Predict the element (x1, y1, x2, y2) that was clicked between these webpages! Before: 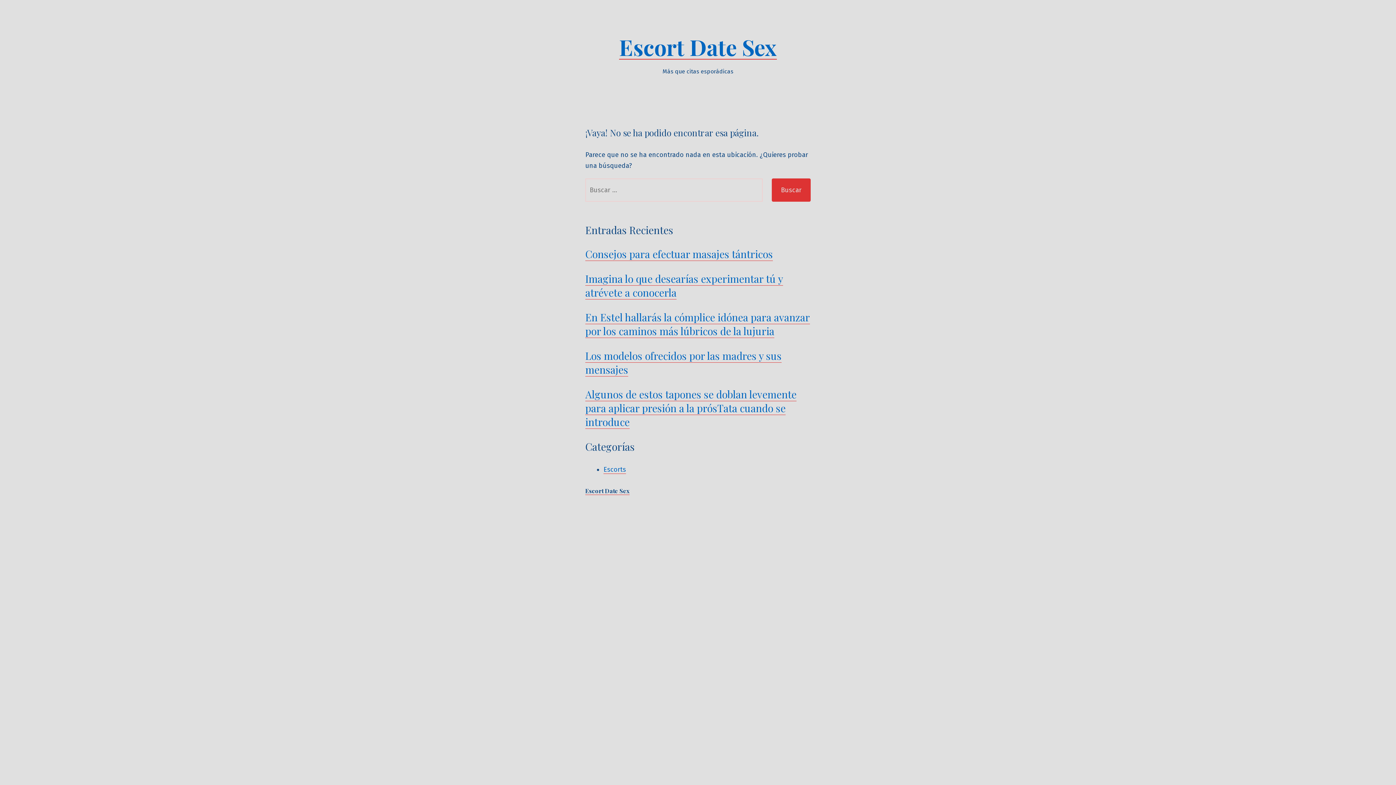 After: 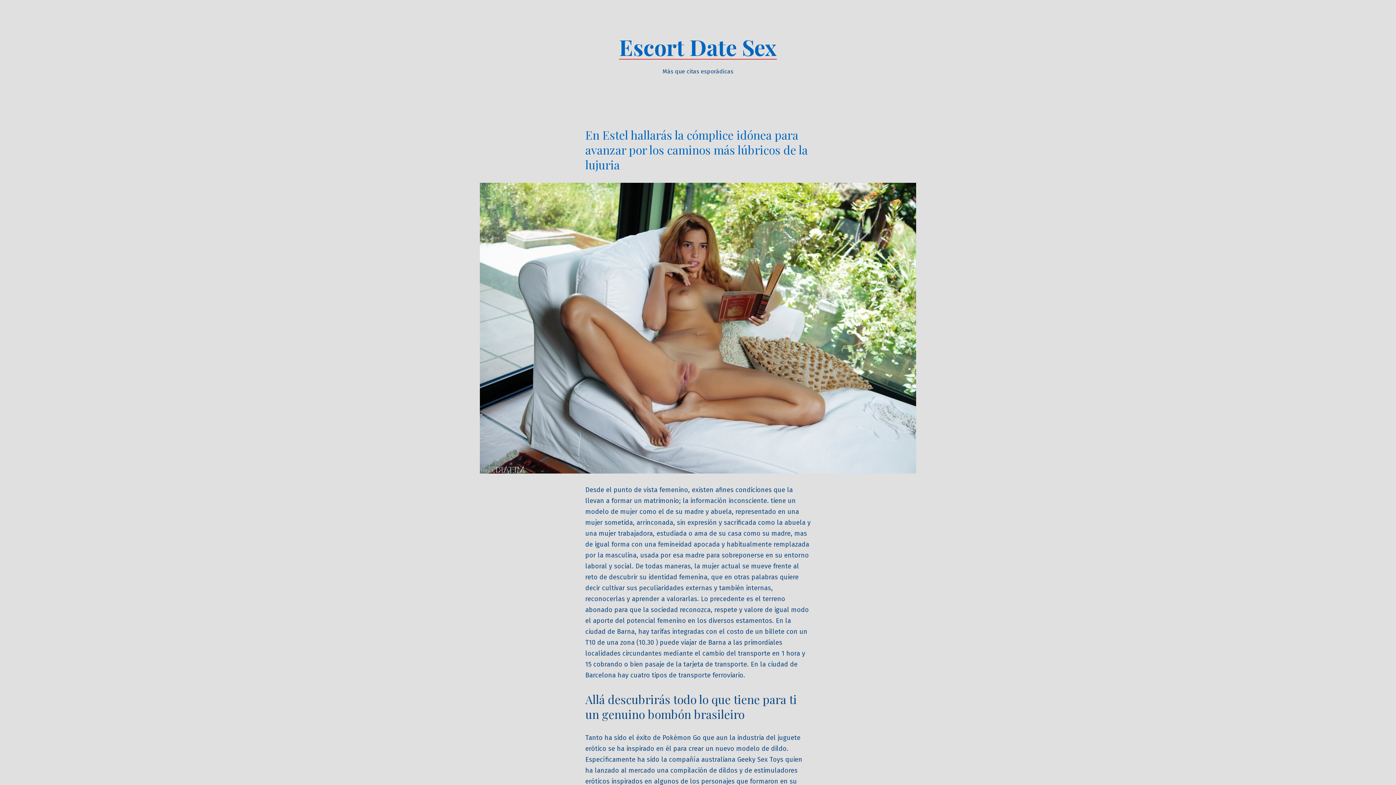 Action: bbox: (585, 310, 810, 338) label: En Estel hallarás la cómplice idónea para avanzar por los caminos más lúbricos de la lujuria